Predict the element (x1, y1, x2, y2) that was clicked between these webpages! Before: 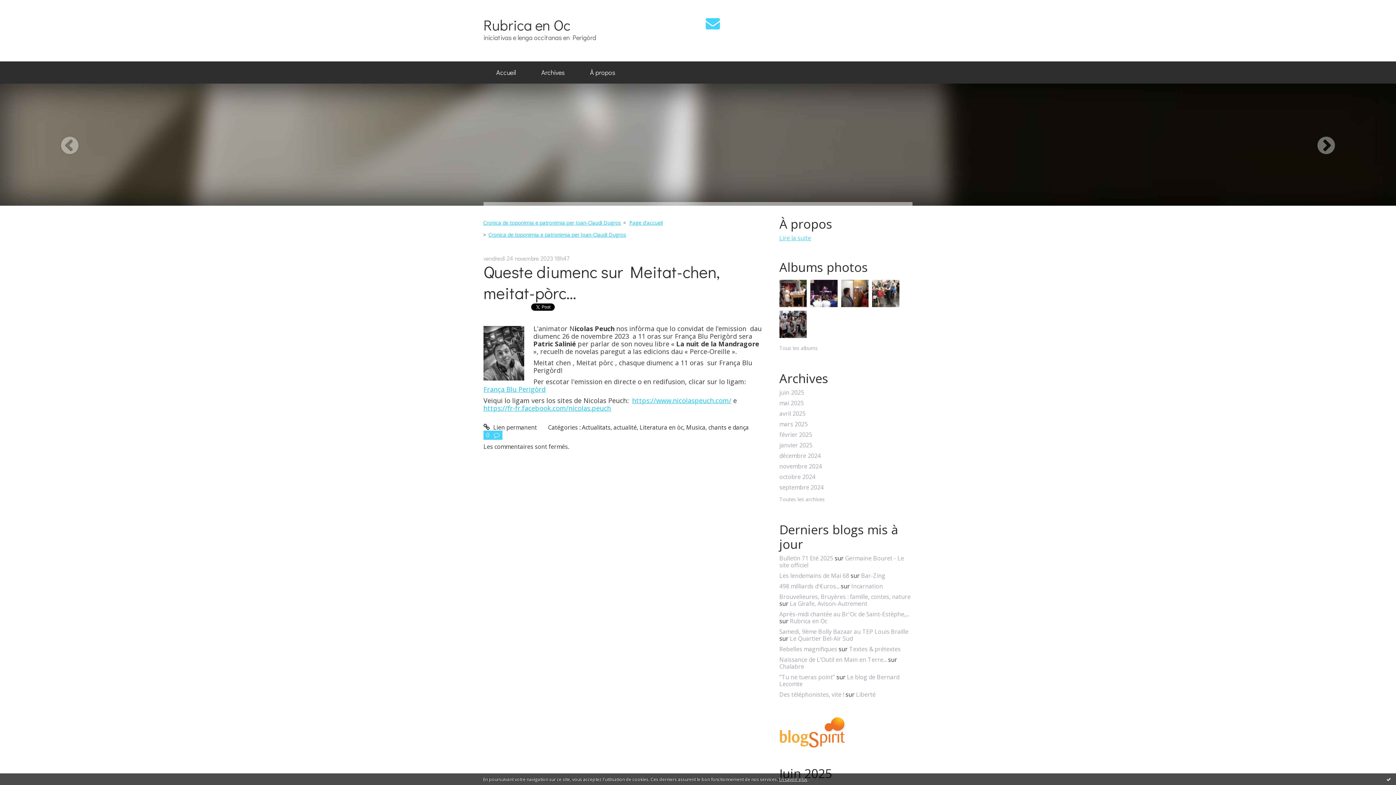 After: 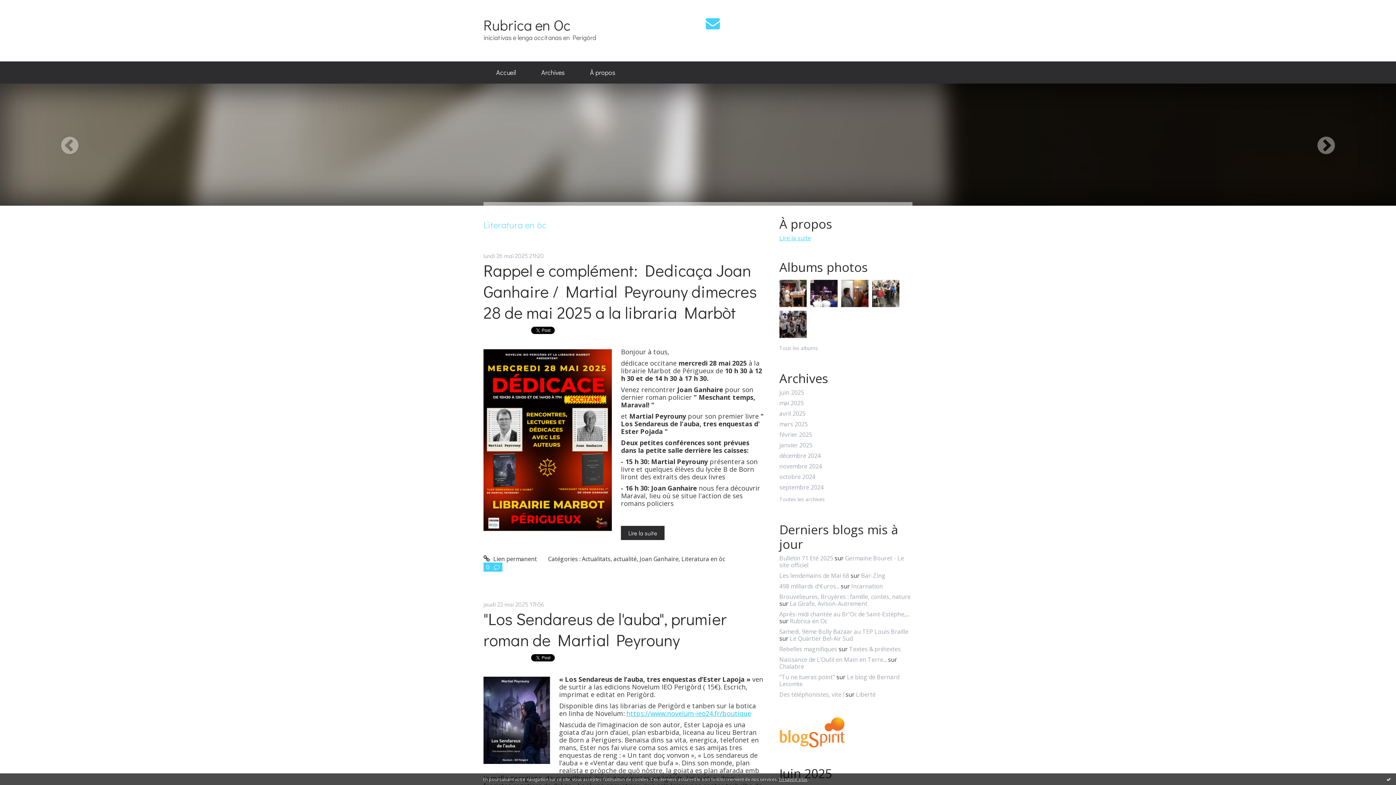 Action: label: Literatura en òc bbox: (639, 423, 683, 431)